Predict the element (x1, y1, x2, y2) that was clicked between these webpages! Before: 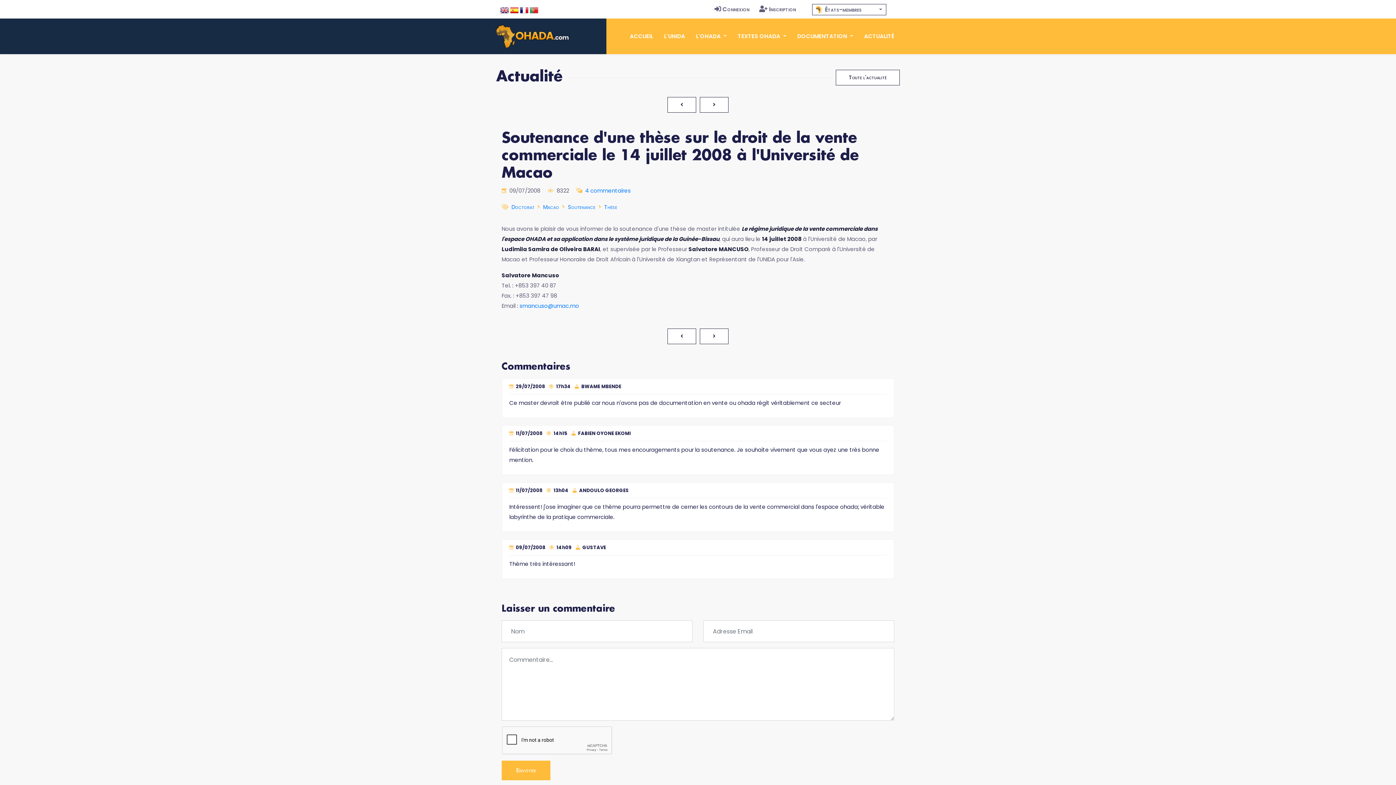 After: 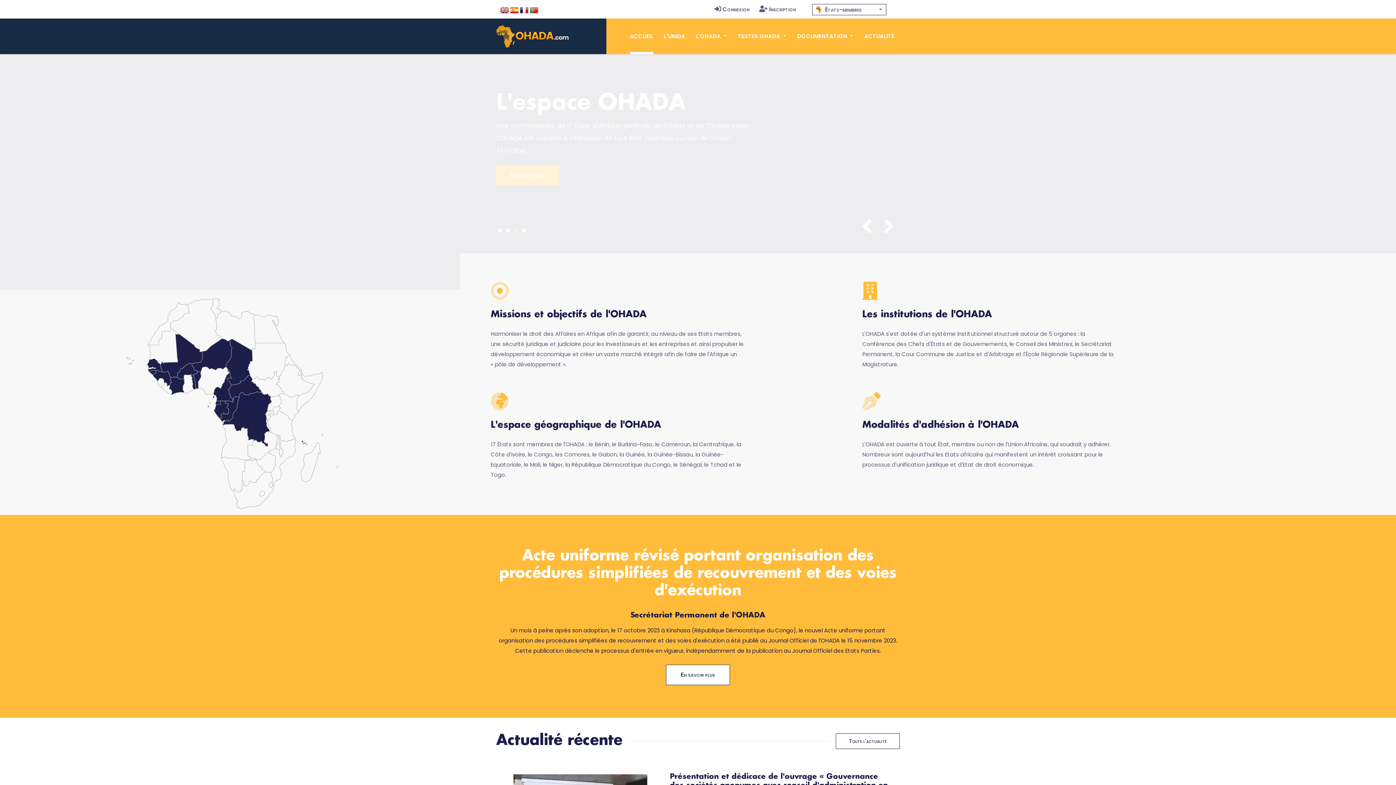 Action: bbox: (496, 22, 569, 50)